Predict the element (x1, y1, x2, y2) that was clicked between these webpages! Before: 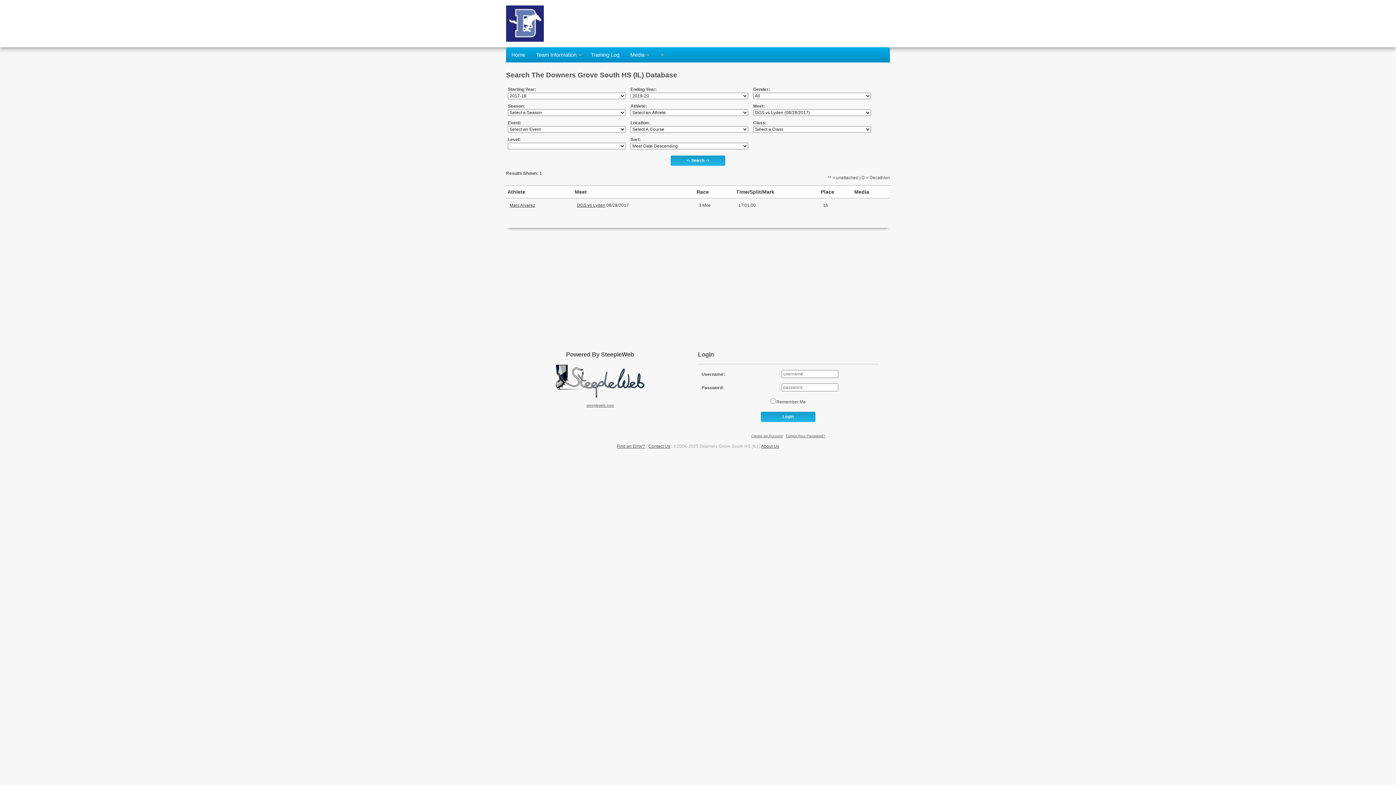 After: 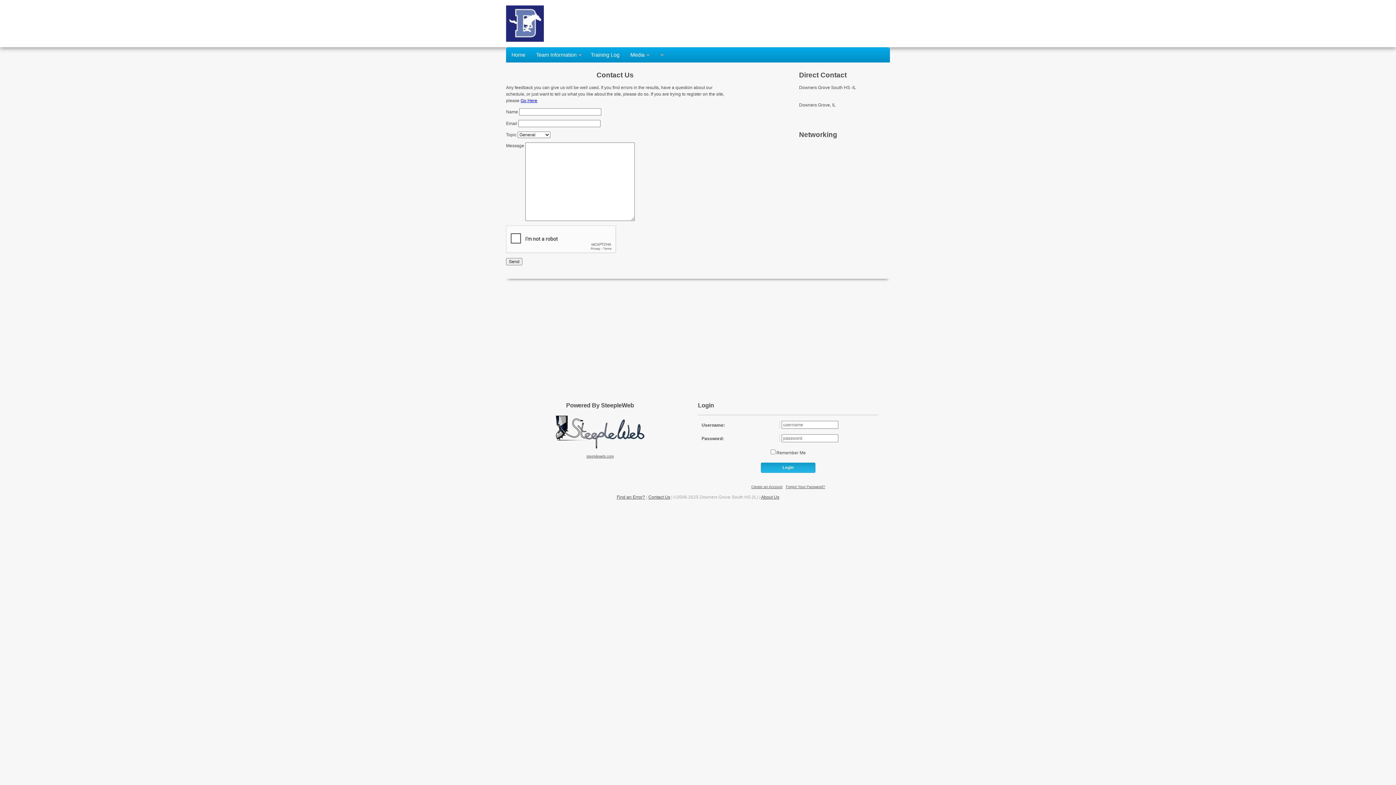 Action: bbox: (648, 443, 670, 448) label: Contact Us